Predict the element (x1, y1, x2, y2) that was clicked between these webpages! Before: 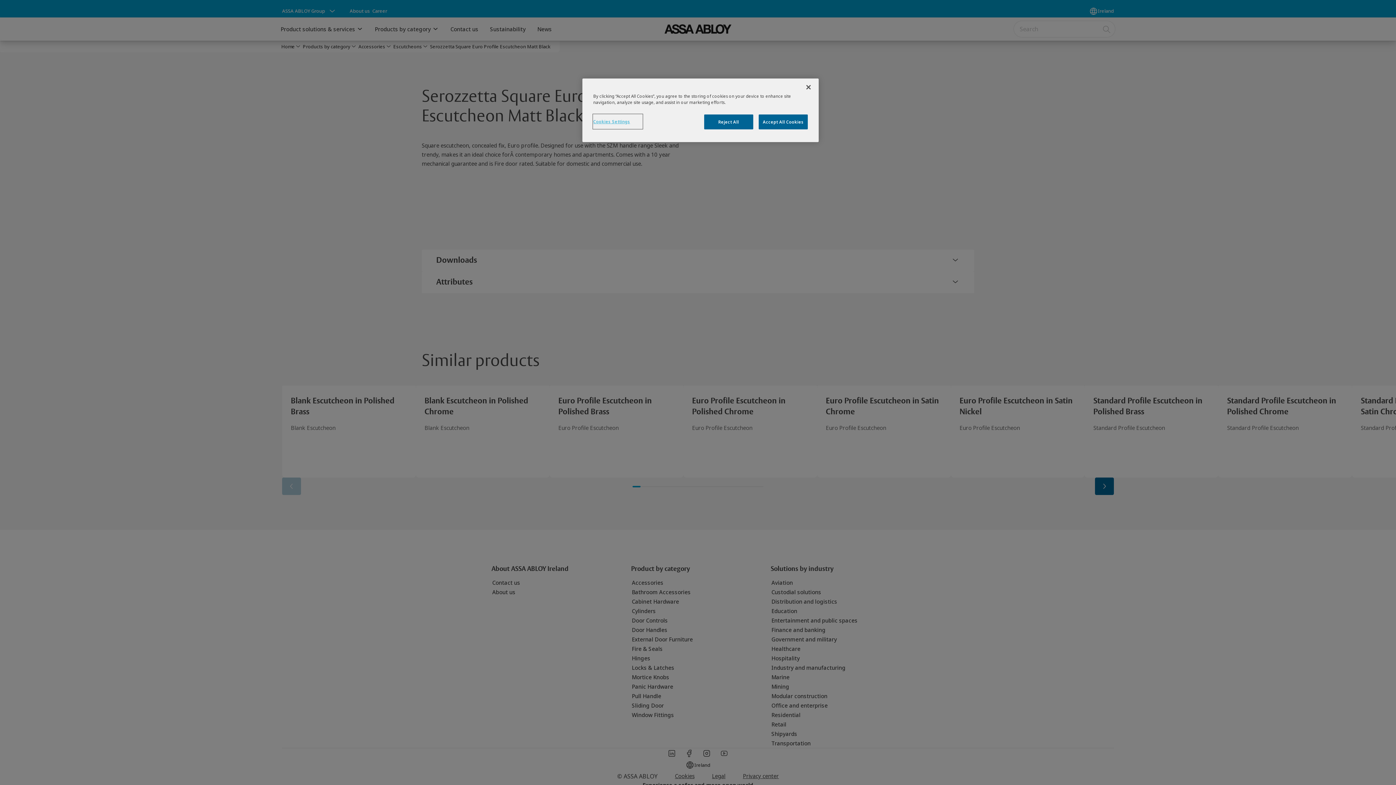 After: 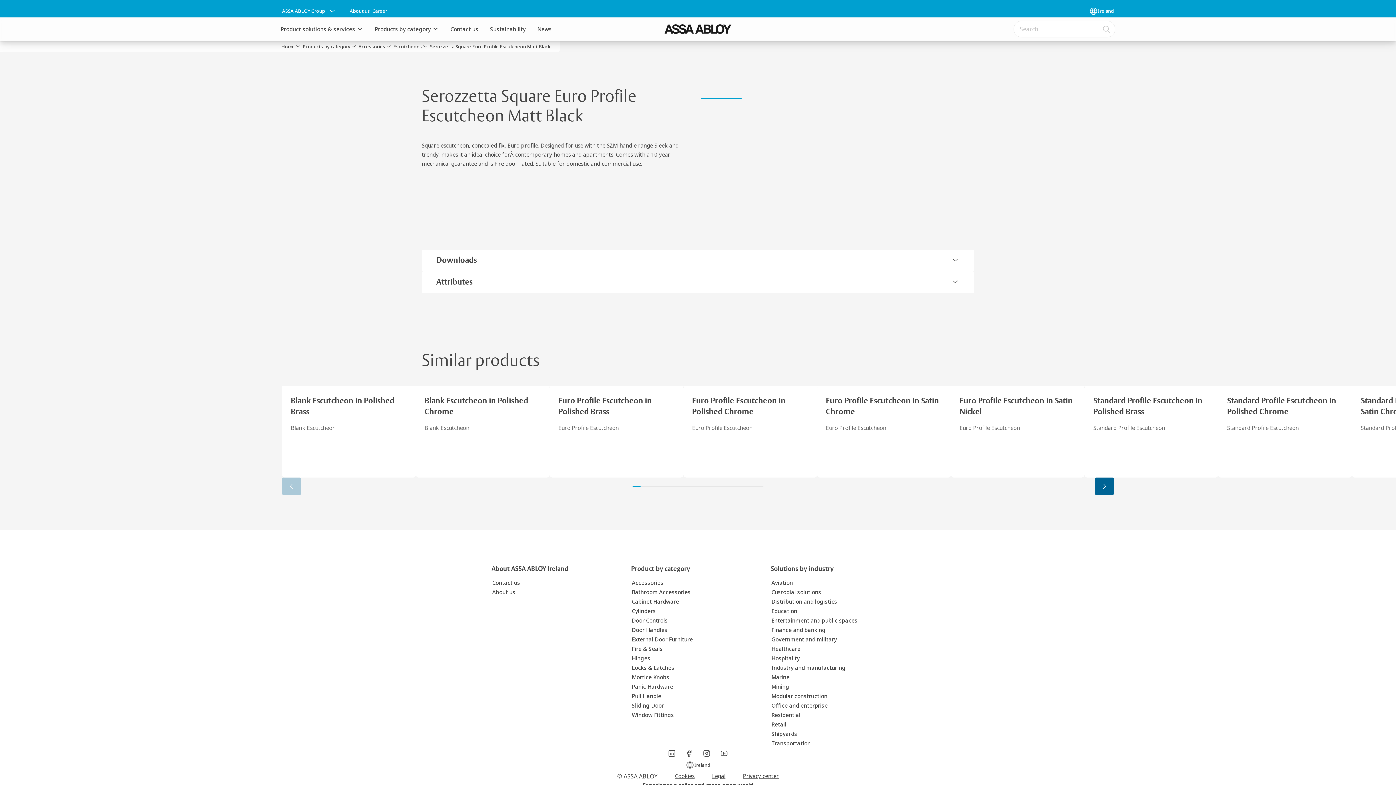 Action: label: Accept All Cookies bbox: (758, 114, 808, 129)